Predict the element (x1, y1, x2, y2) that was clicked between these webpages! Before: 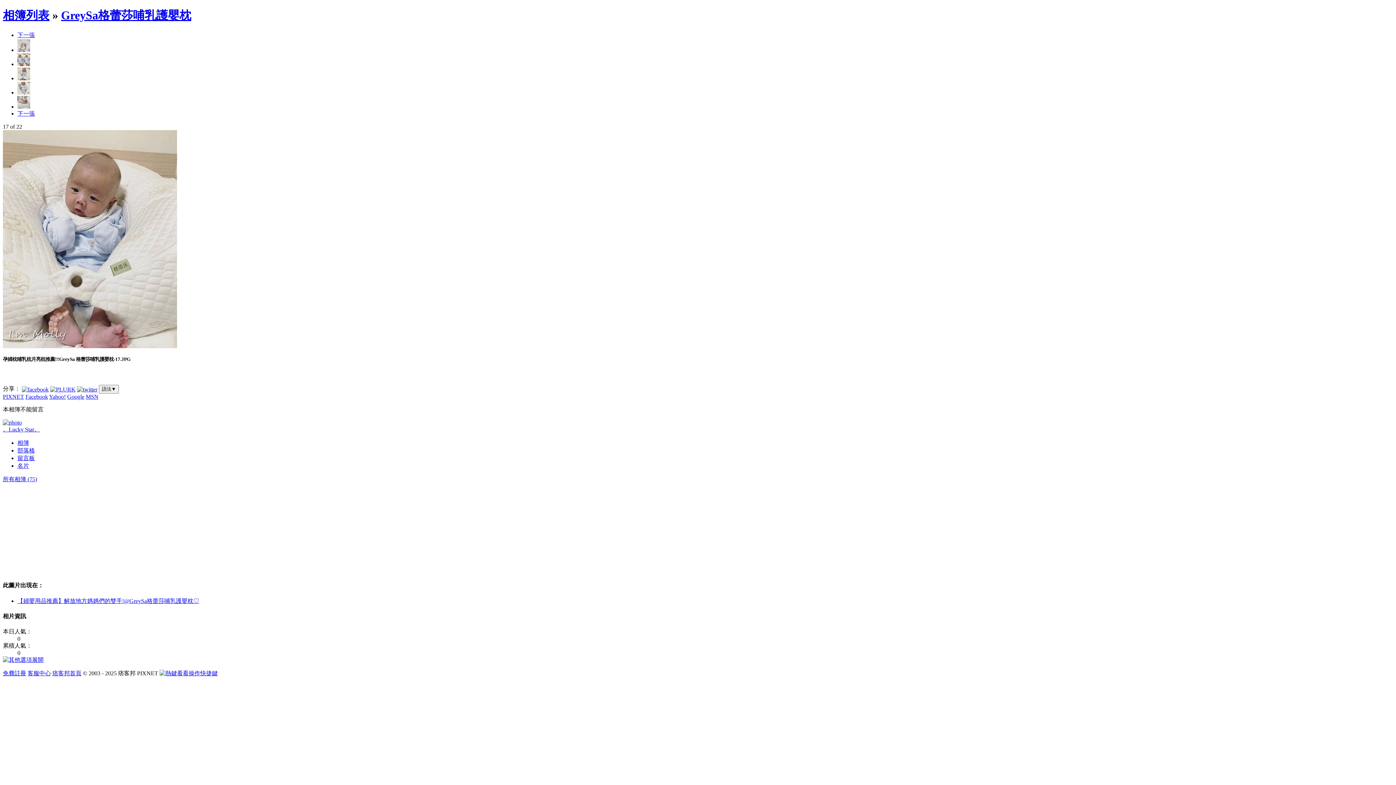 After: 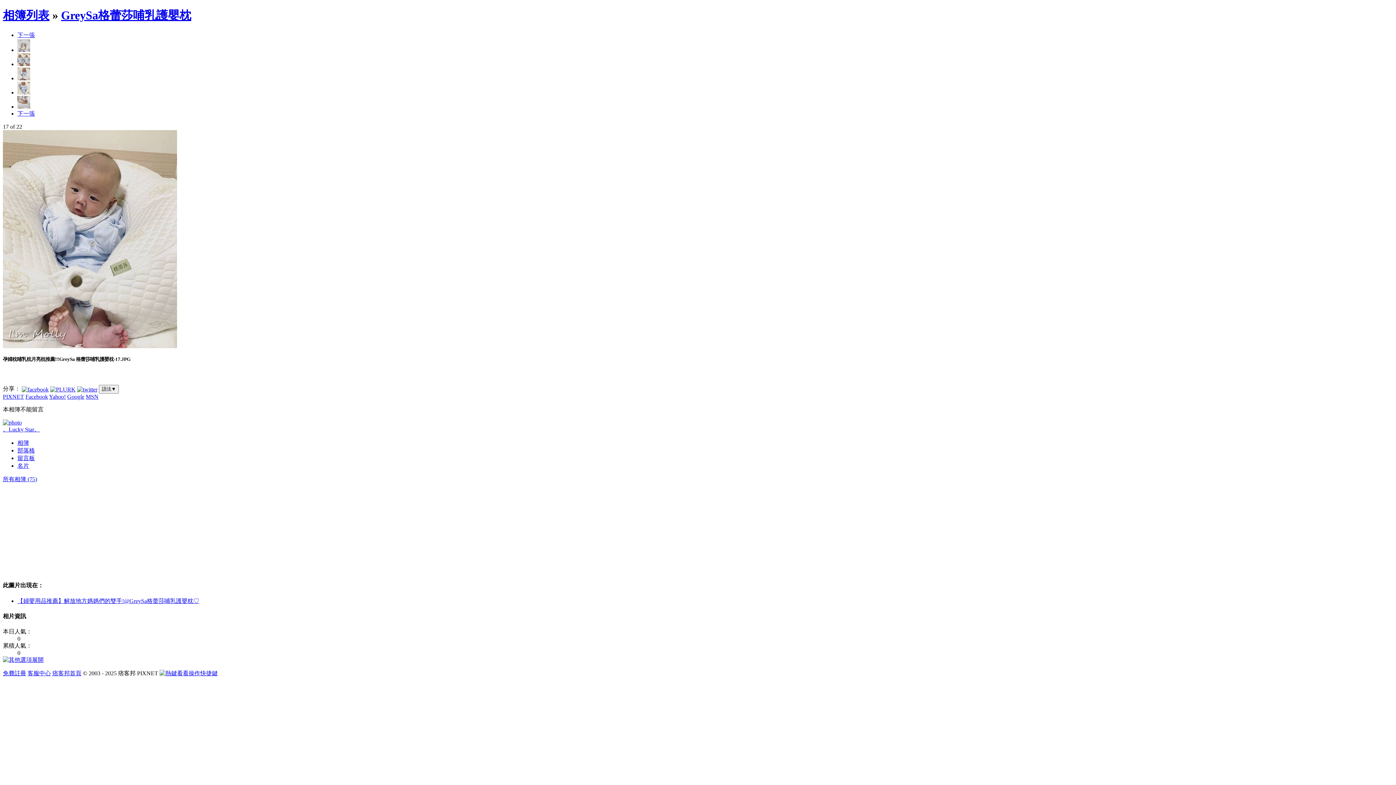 Action: bbox: (50, 385, 75, 392)